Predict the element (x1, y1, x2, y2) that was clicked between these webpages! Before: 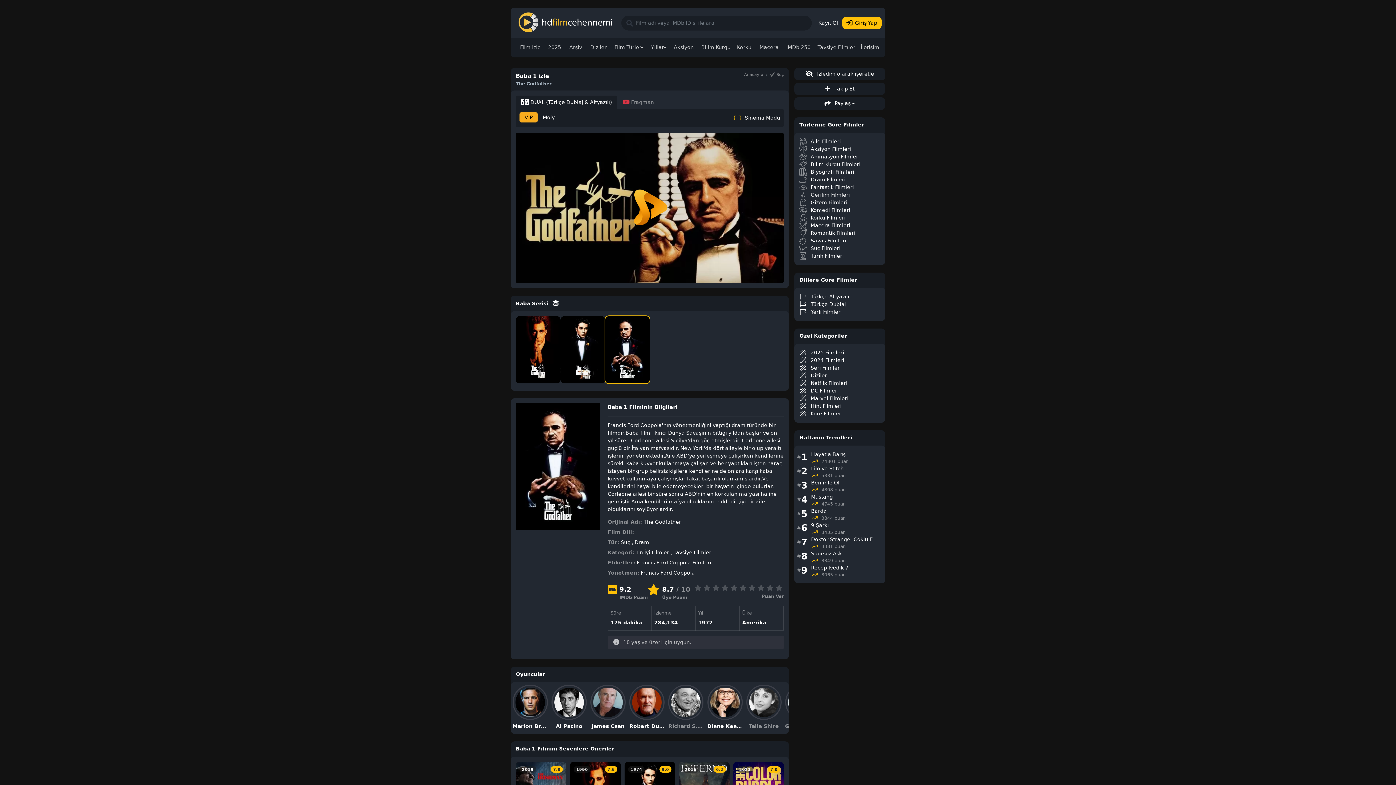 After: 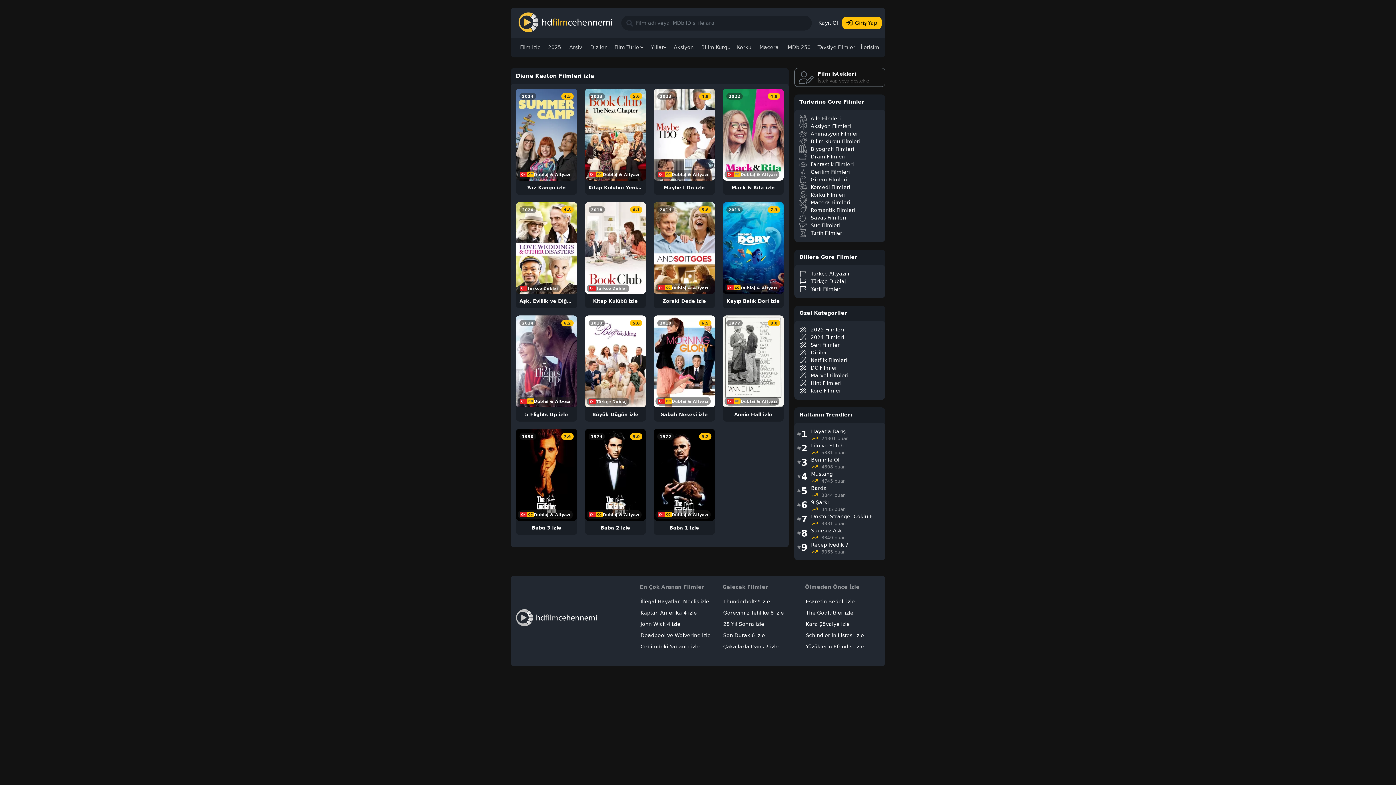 Action: bbox: (705, 685, 744, 730) label: Diane Keaton